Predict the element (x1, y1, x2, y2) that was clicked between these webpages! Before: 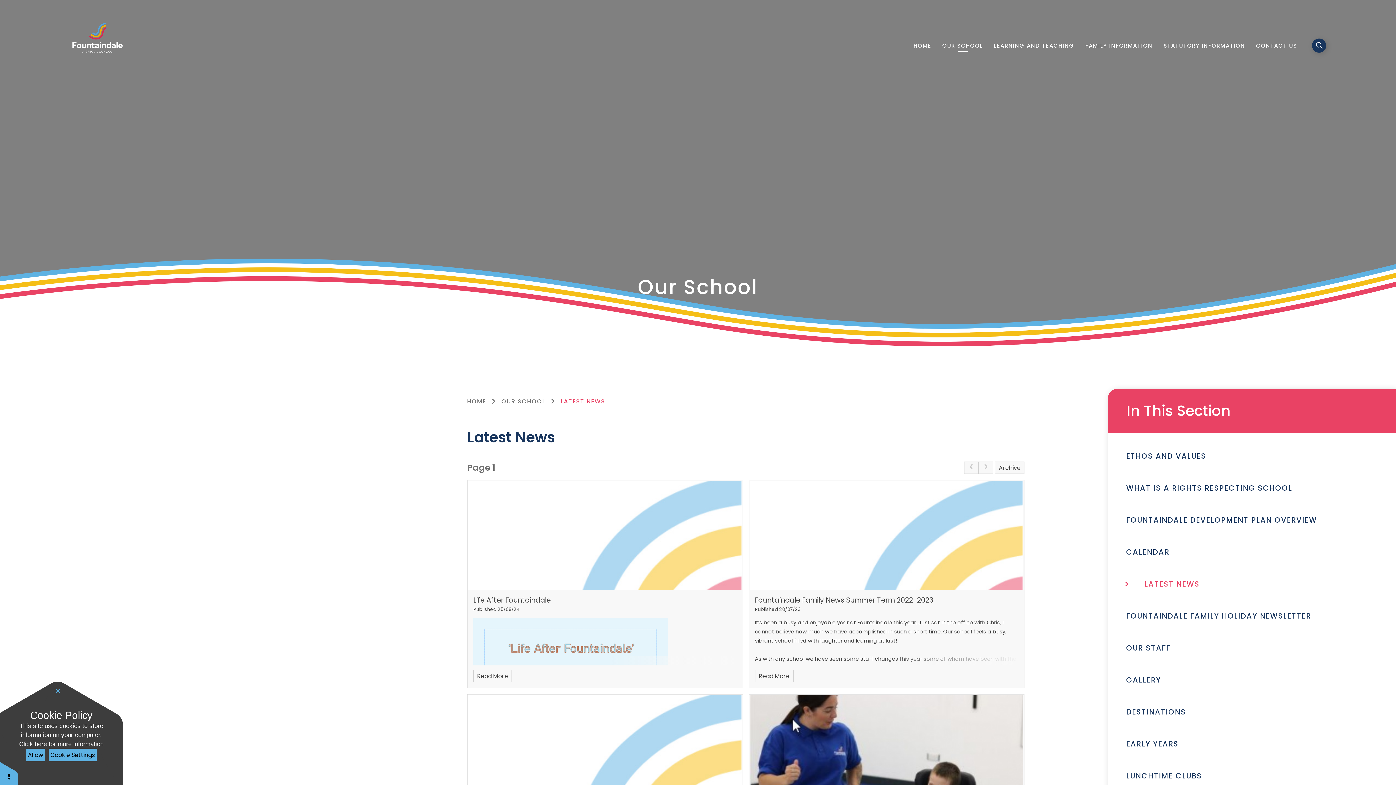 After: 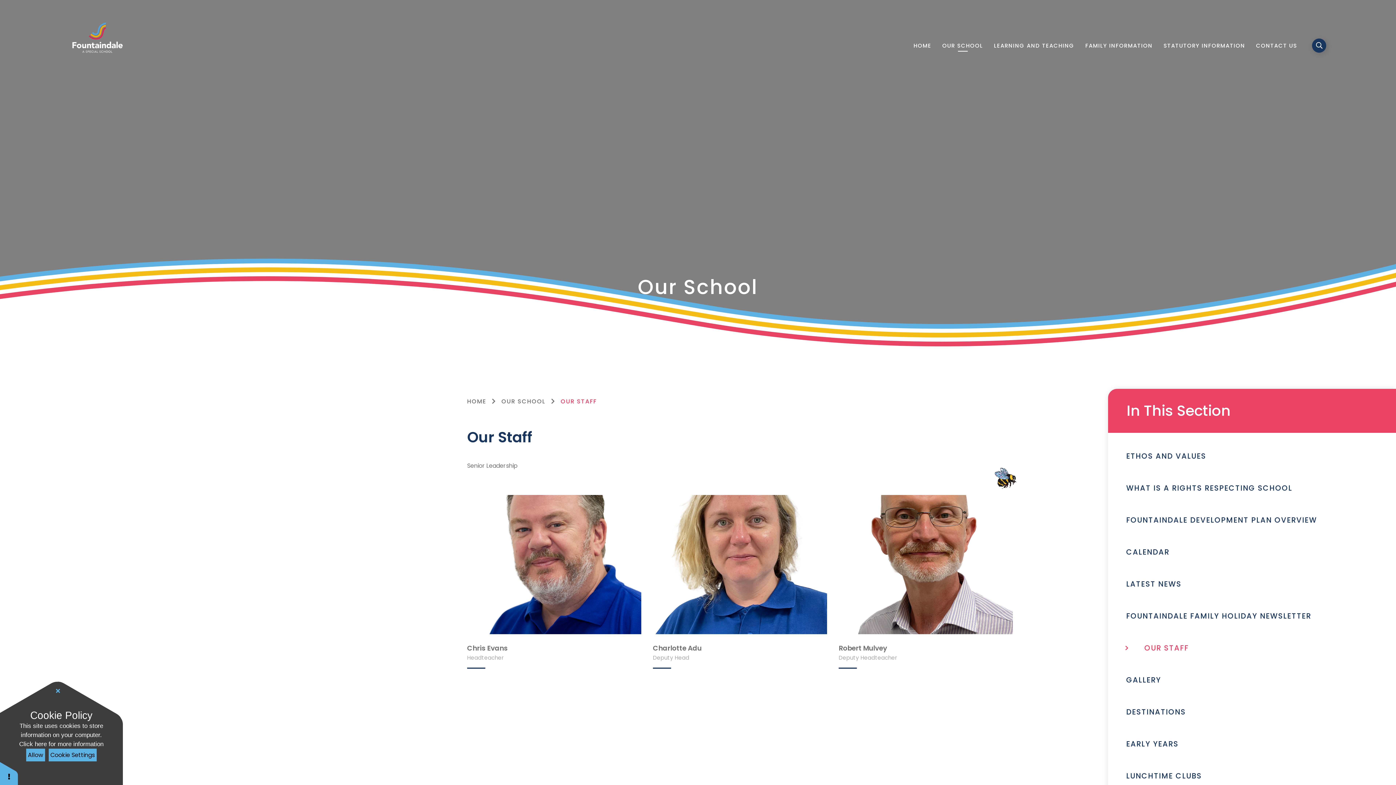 Action: bbox: (1108, 632, 1396, 664) label: OUR STAFF